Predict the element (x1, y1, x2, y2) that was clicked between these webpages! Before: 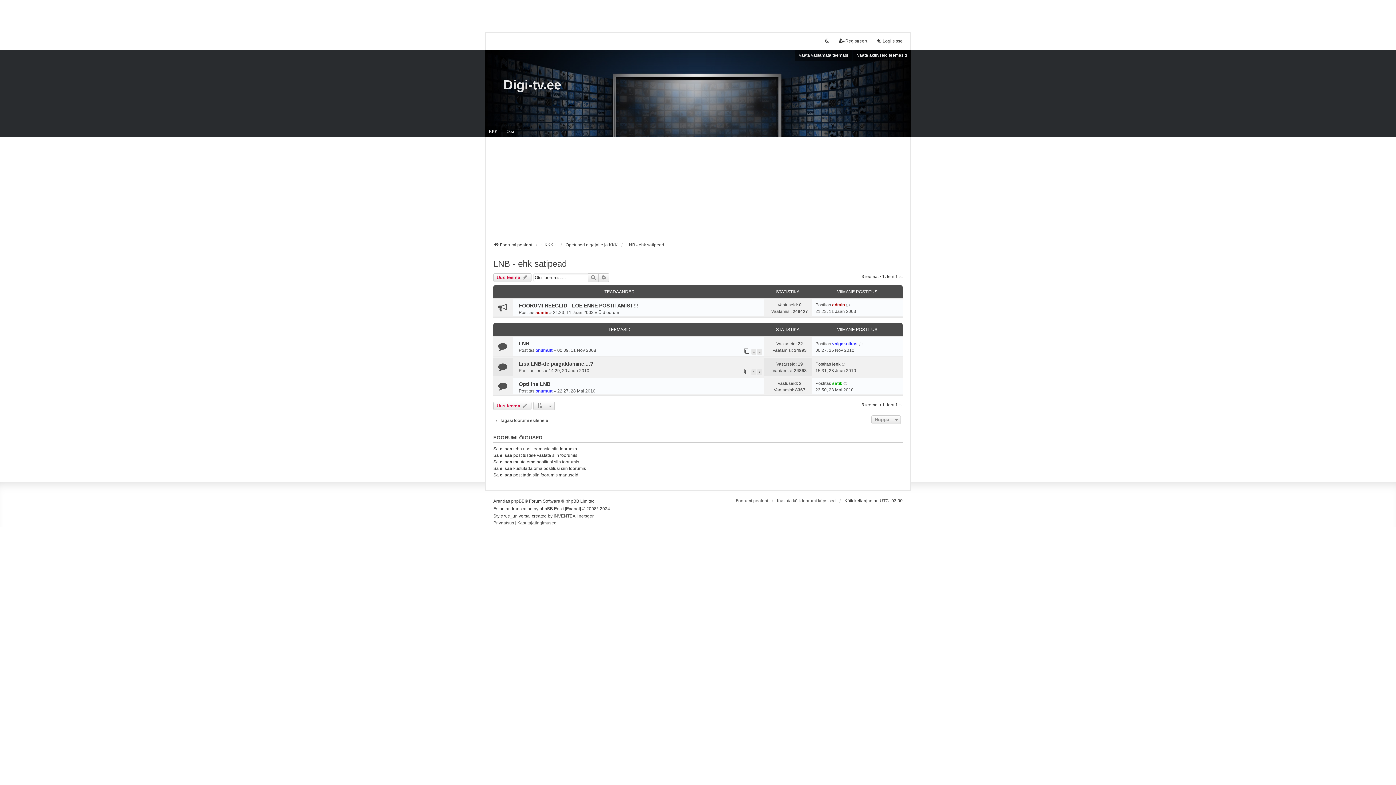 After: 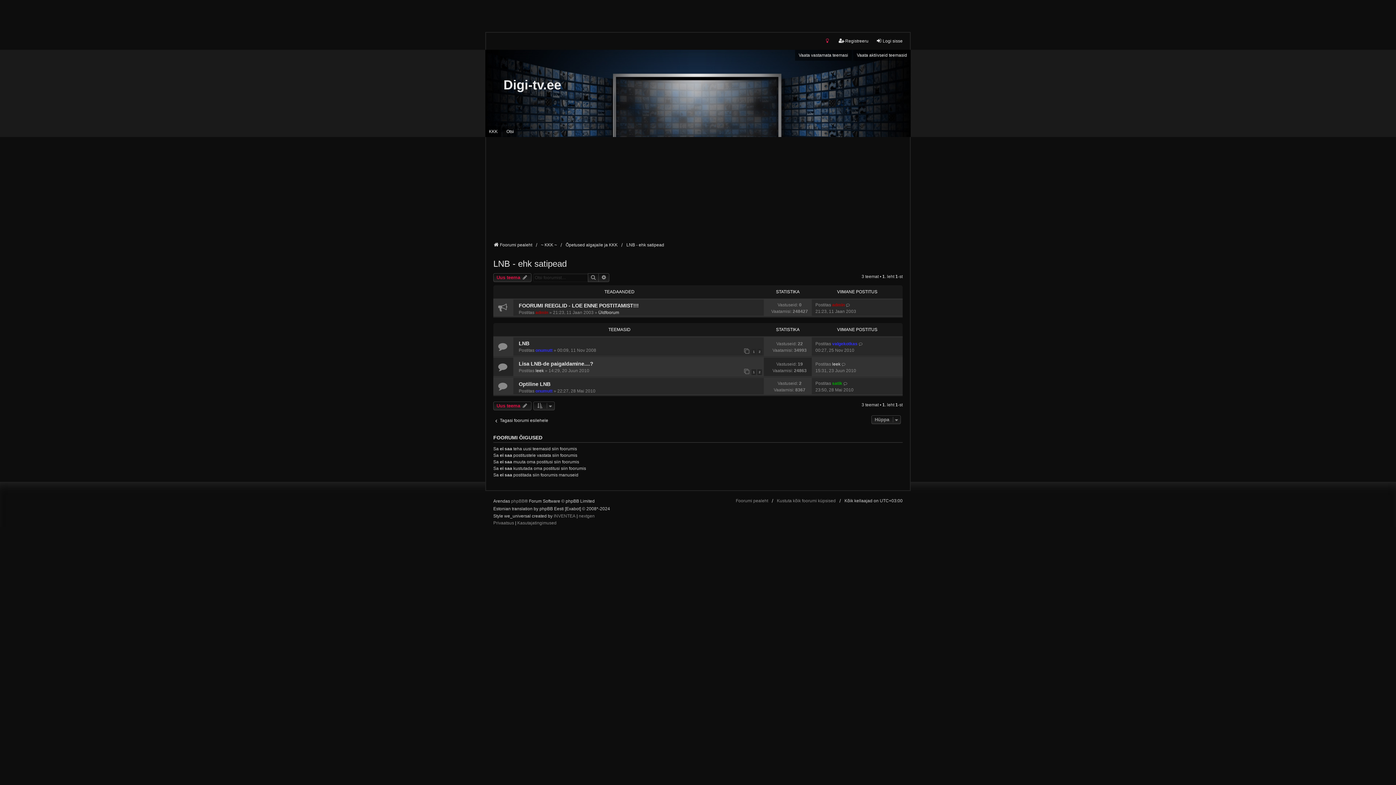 Action: bbox: (824, 37, 831, 44)